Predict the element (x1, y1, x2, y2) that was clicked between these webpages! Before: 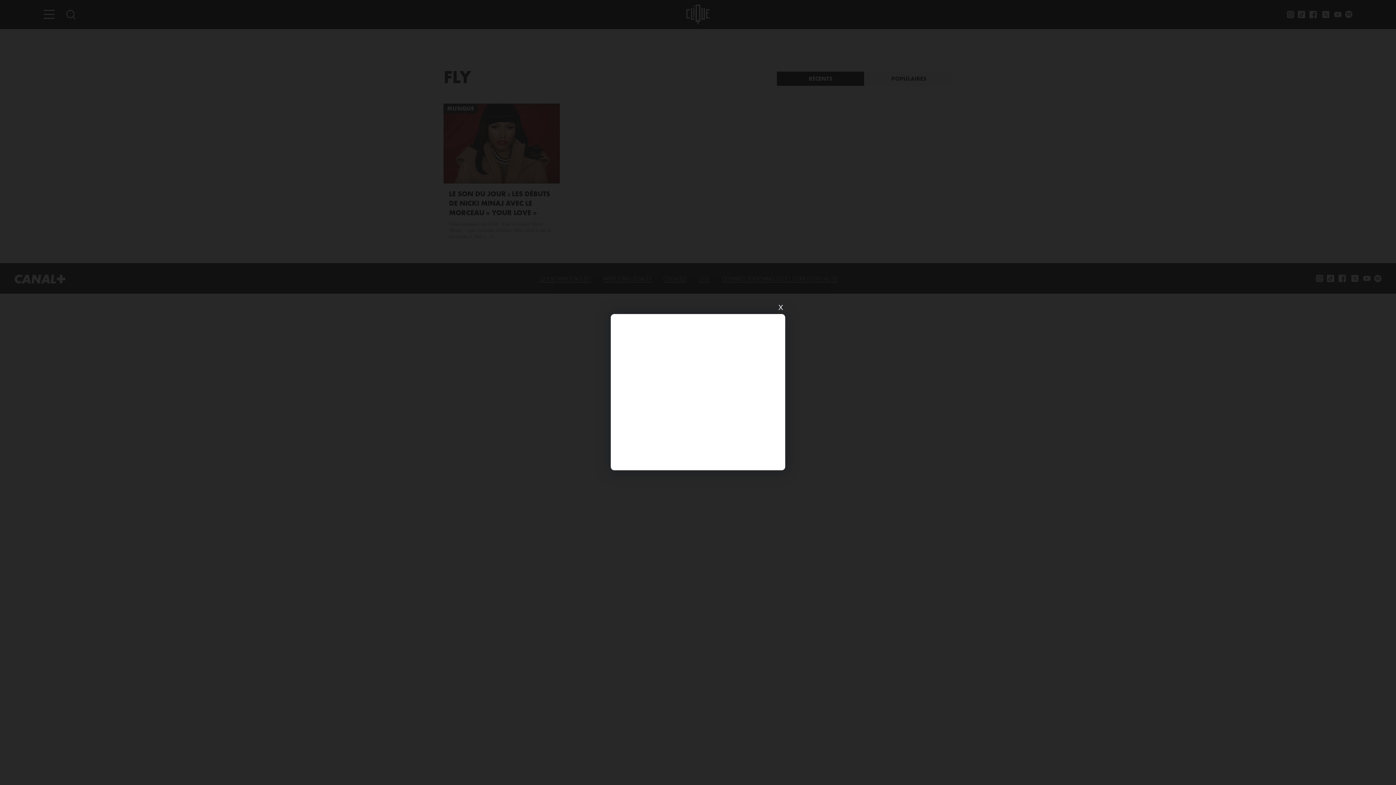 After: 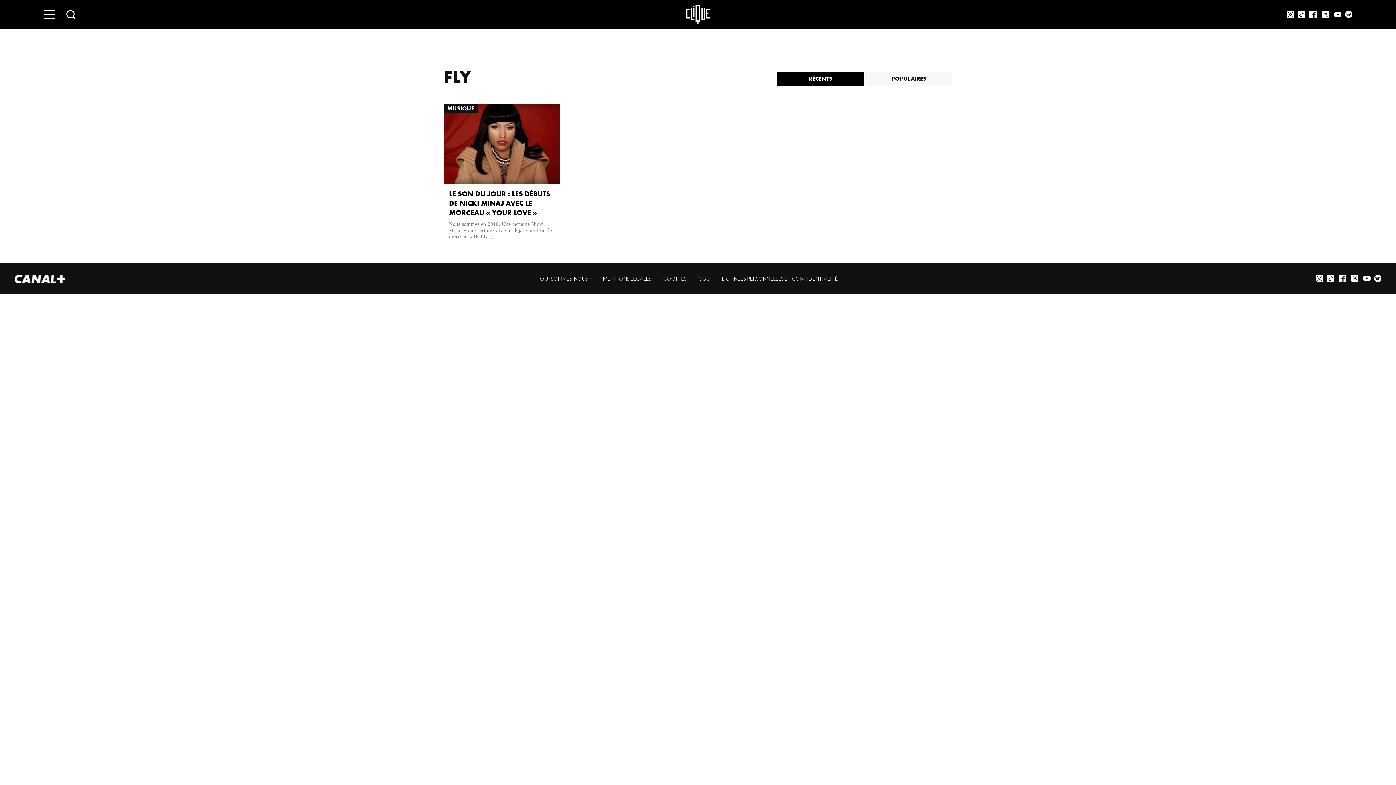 Action: label: X bbox: (776, 303, 785, 312)